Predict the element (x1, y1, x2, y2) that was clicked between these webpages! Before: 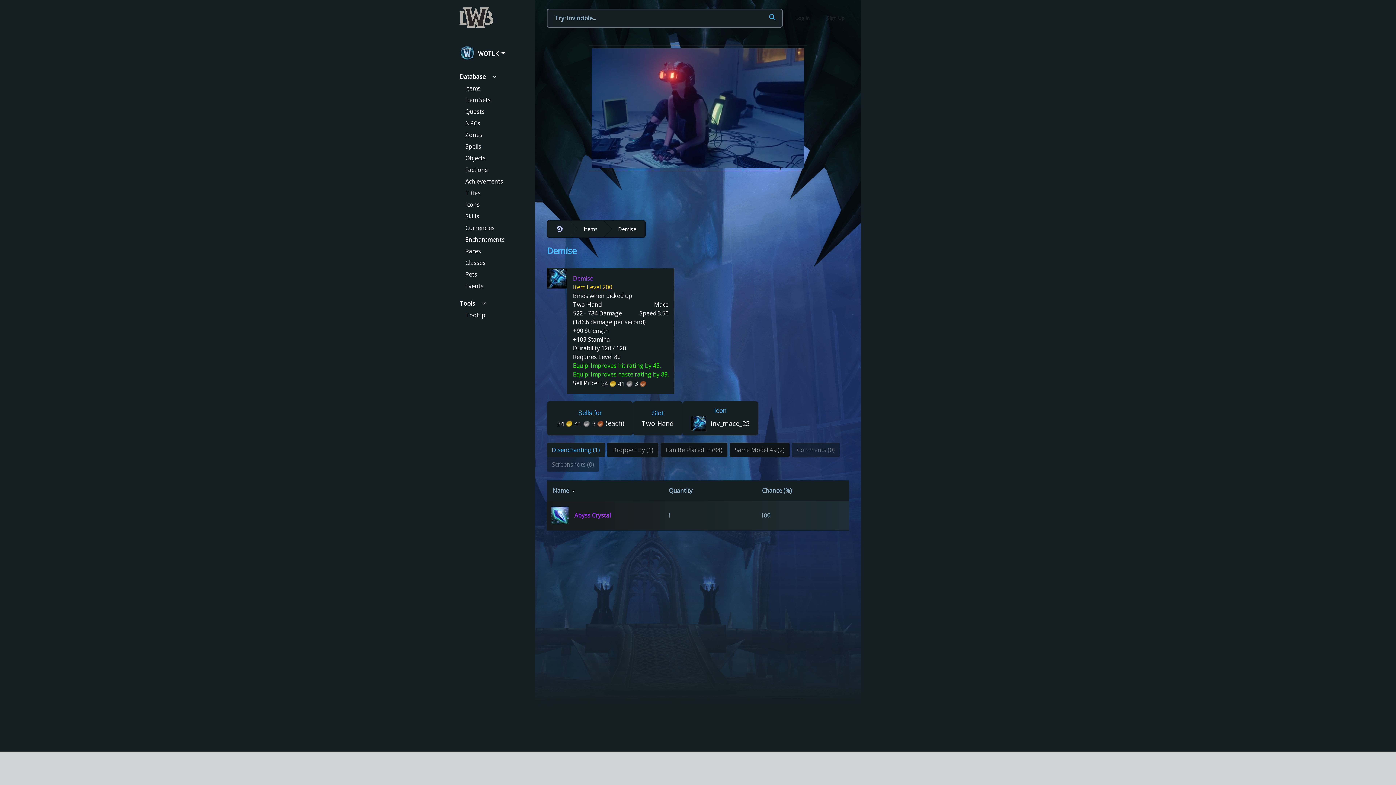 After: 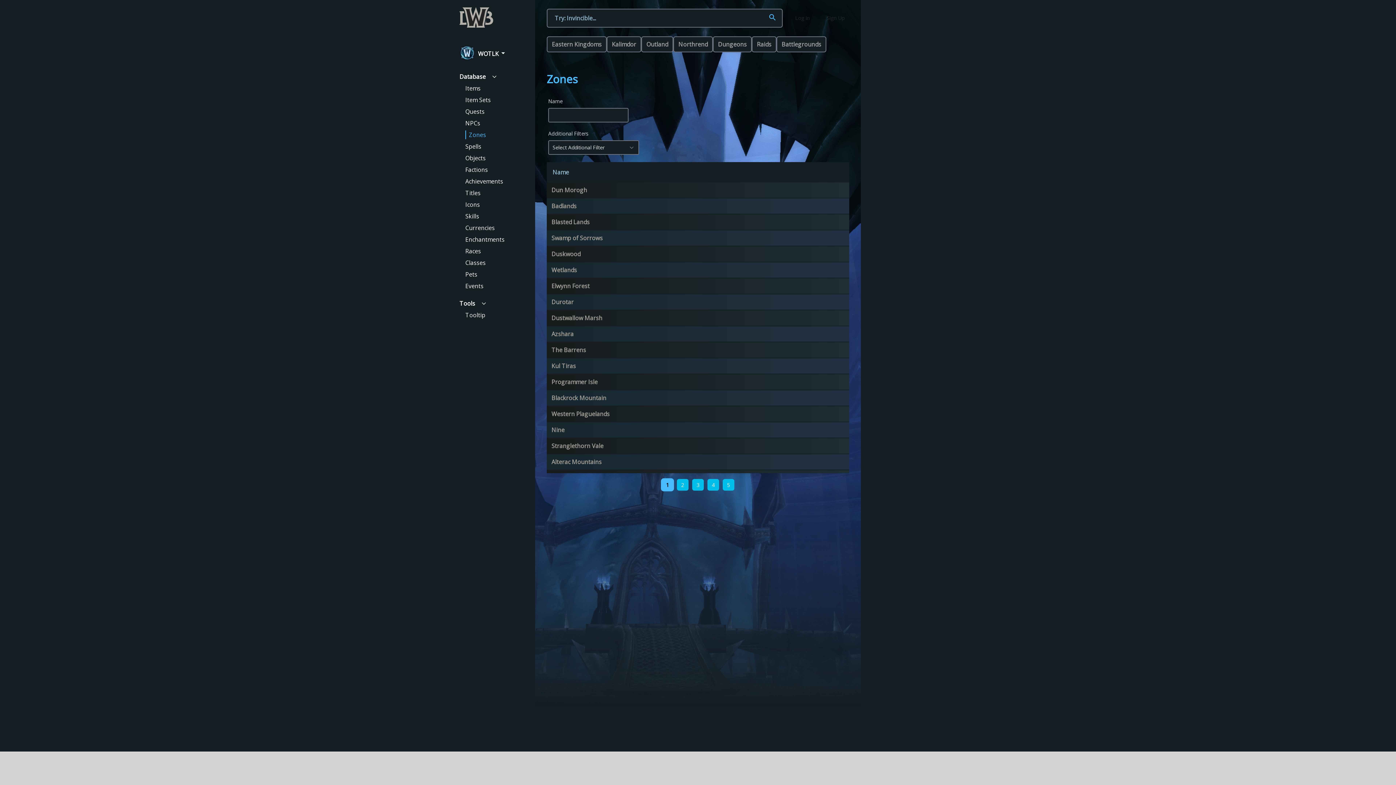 Action: label: Zones bbox: (465, 130, 482, 138)